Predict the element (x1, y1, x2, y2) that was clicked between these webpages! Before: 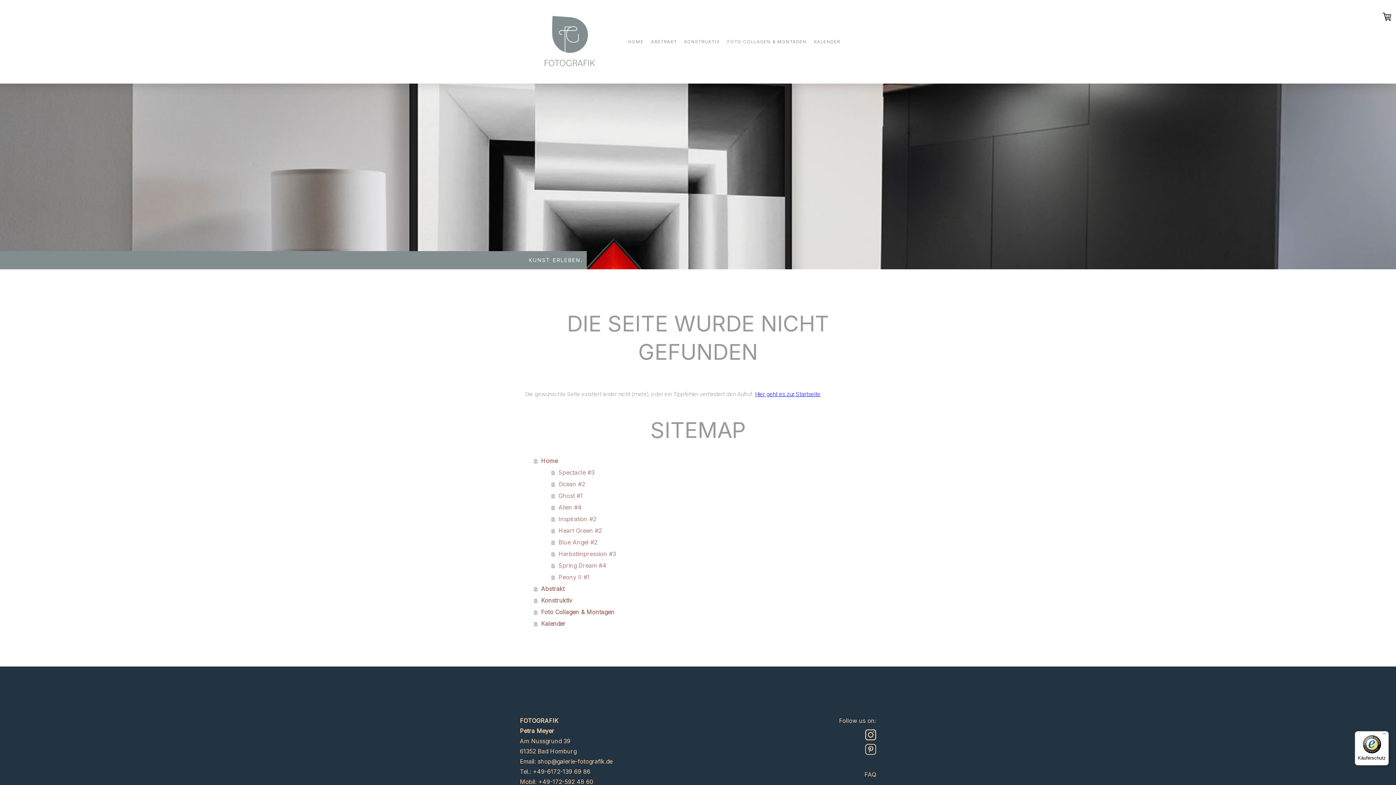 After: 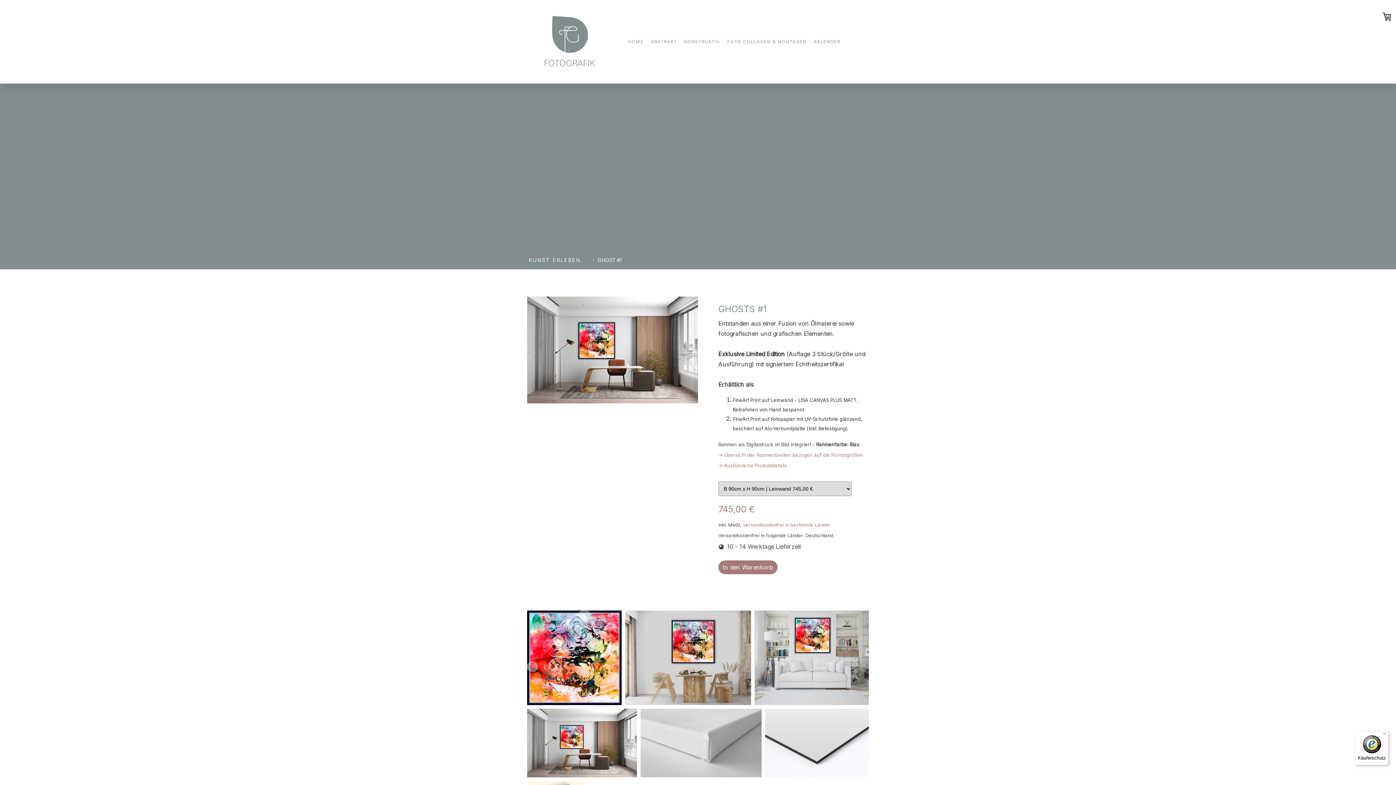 Action: bbox: (551, 490, 870, 501) label: Ghost #1